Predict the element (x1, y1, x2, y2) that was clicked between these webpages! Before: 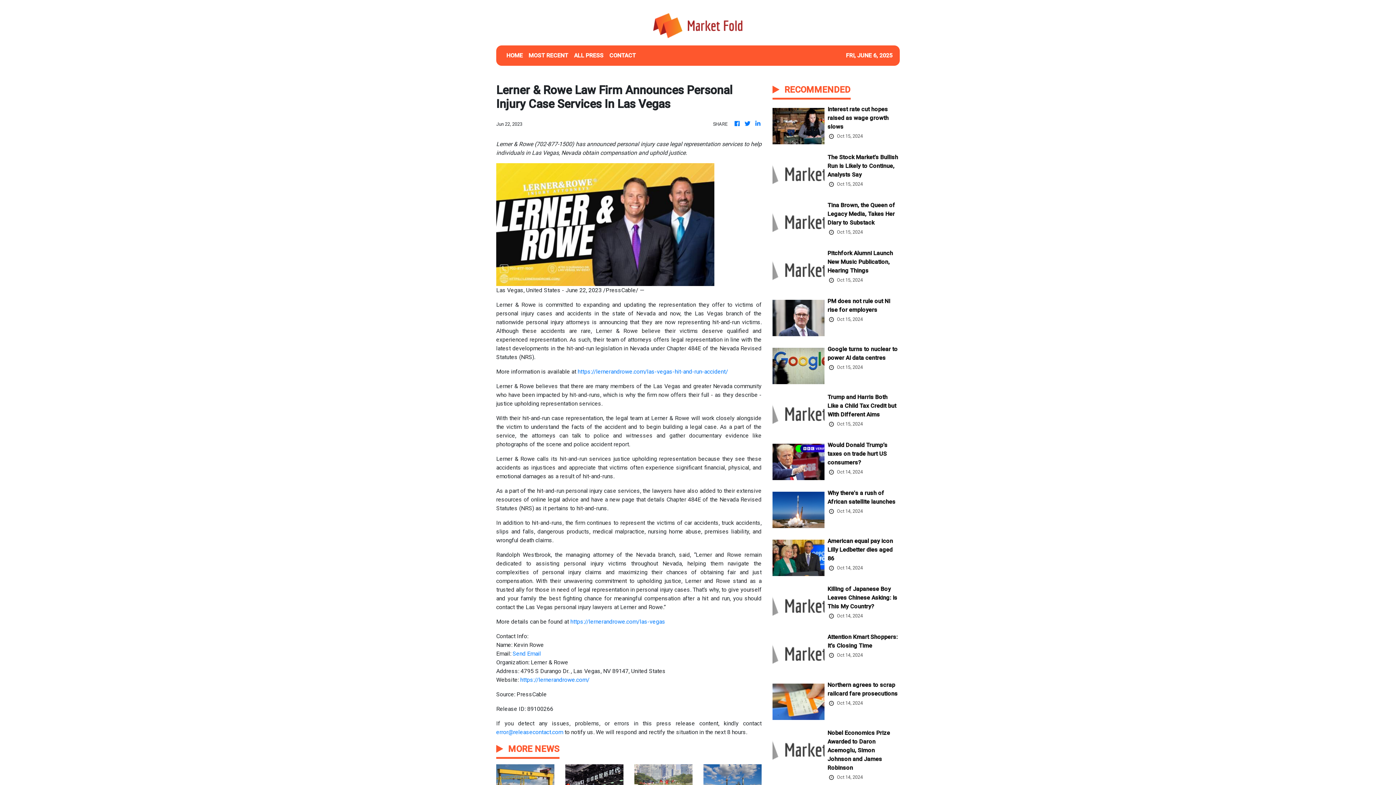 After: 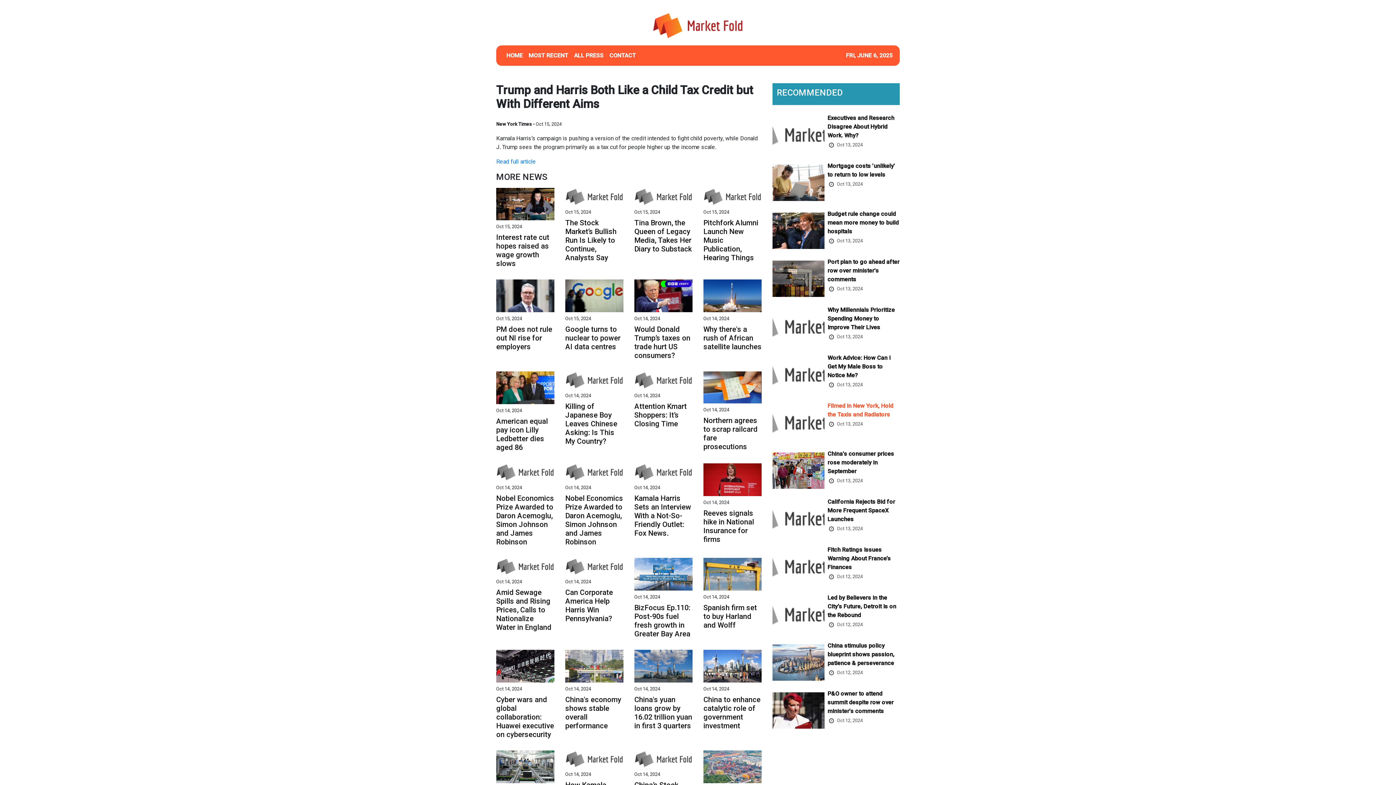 Action: label: Trump and Harris Both Like a Child Tax Credit but With Different Aims bbox: (827, 393, 899, 420)